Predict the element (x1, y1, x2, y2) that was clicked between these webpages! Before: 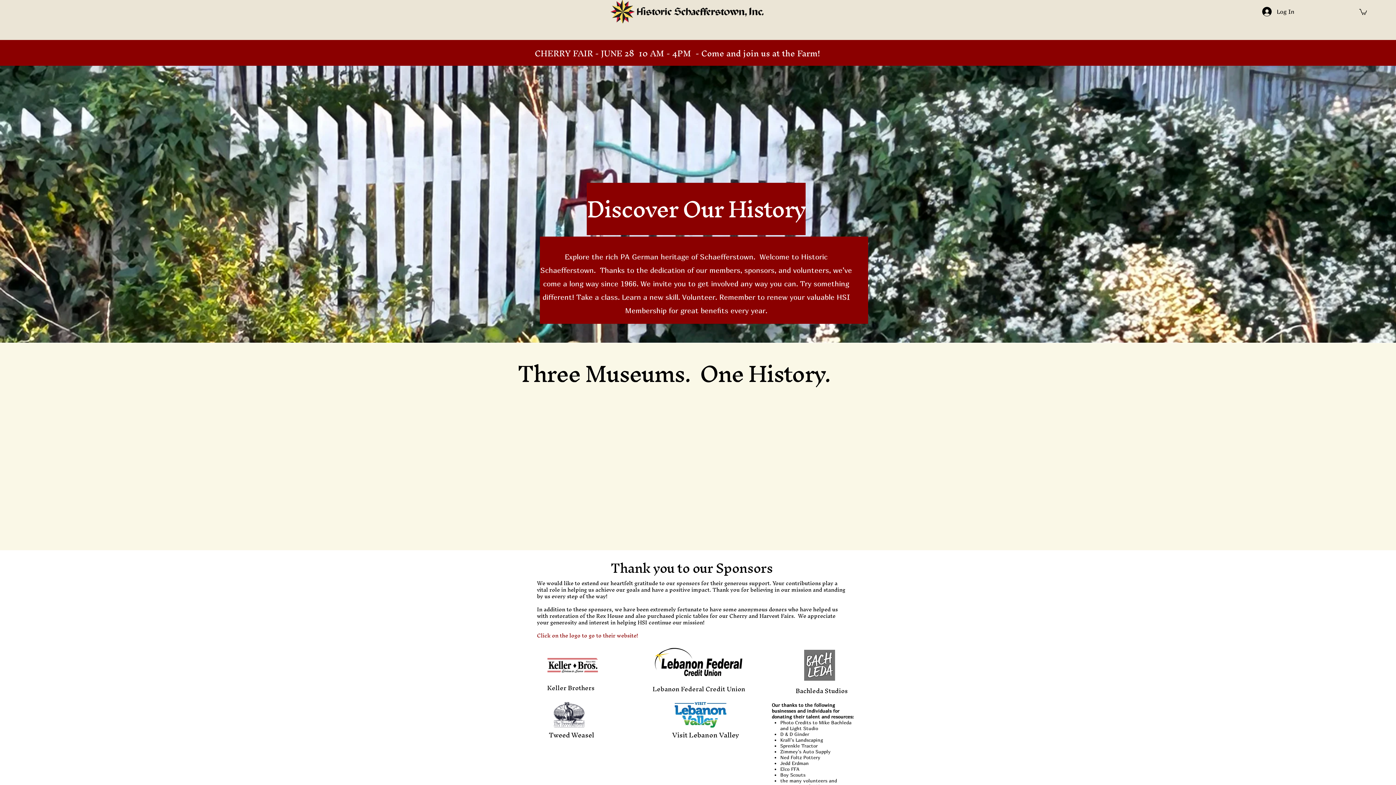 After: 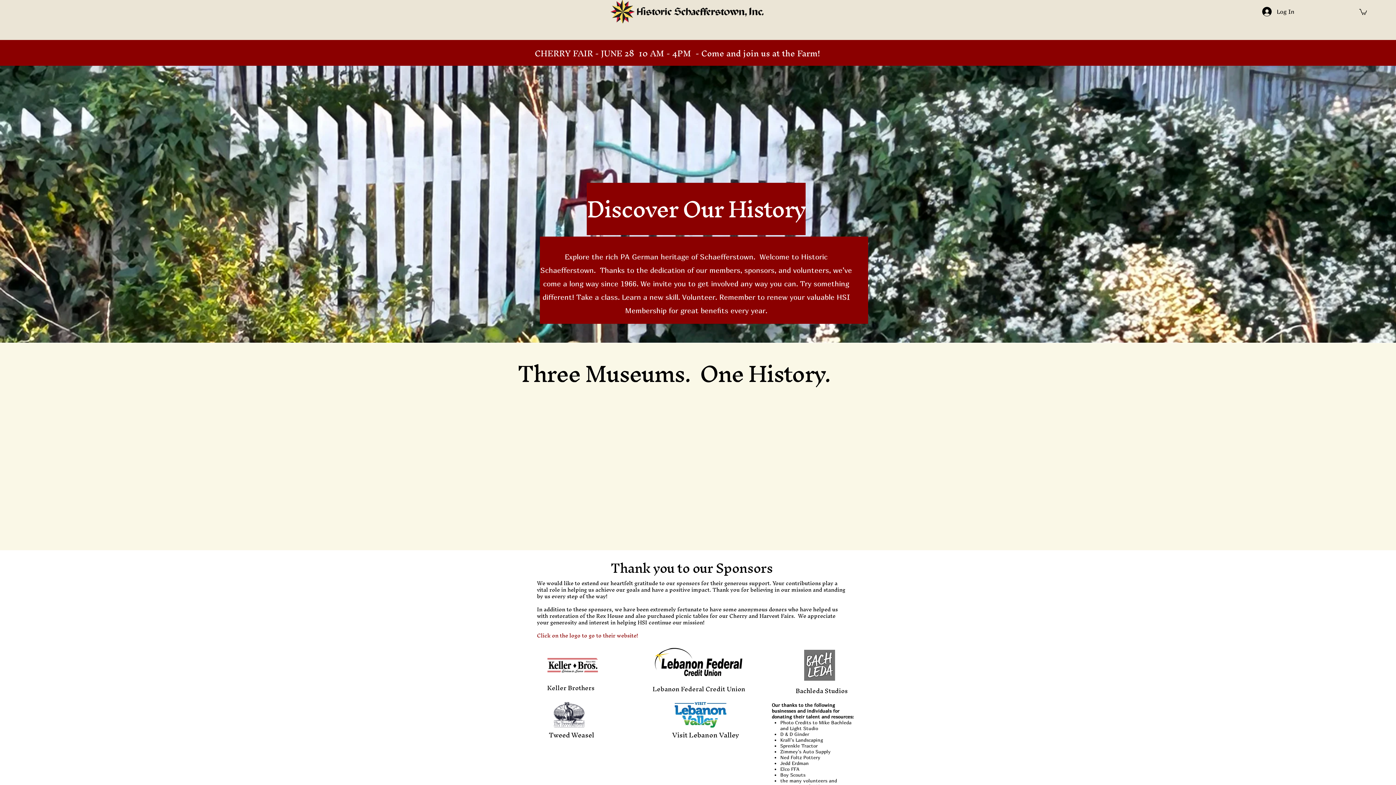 Action: bbox: (1359, 8, 1367, 14)